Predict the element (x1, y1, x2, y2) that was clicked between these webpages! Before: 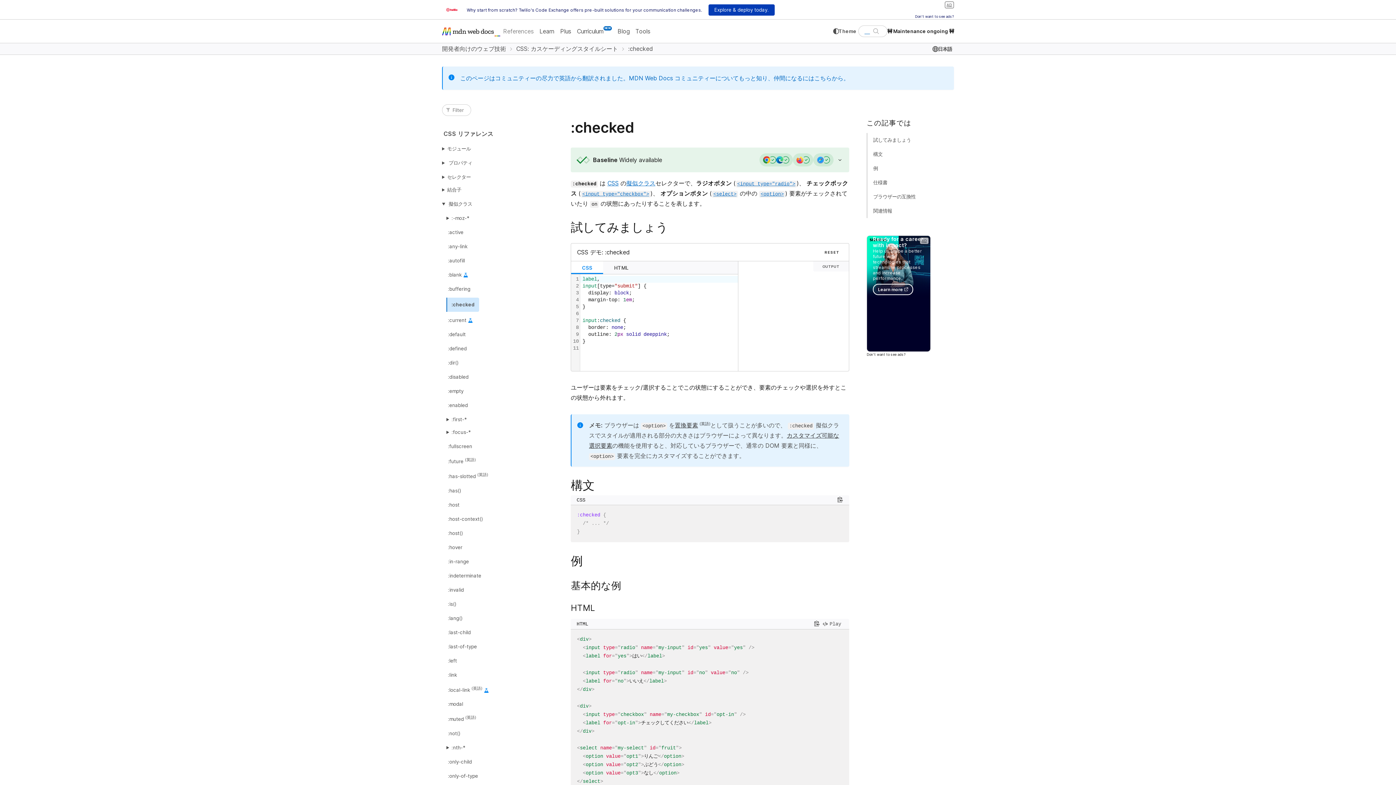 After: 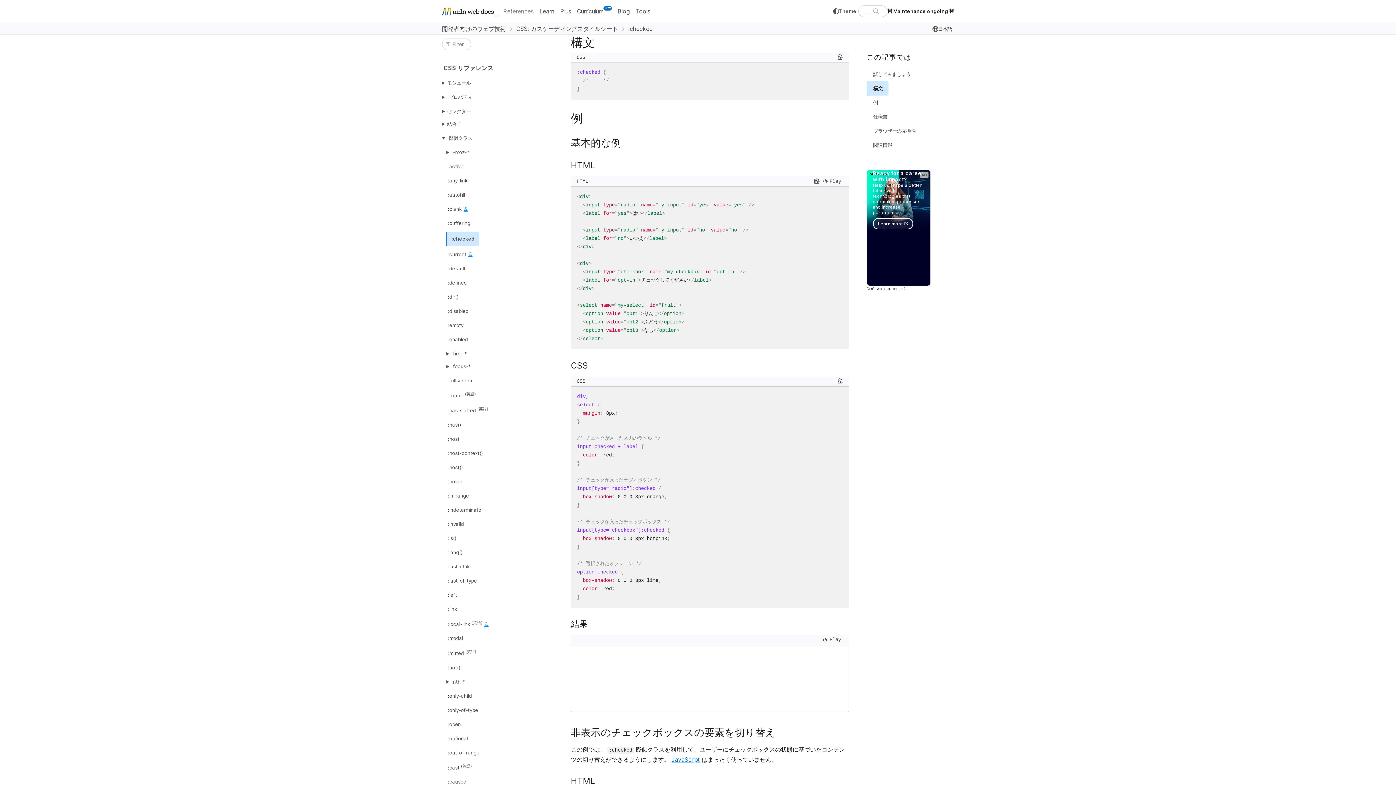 Action: bbox: (866, 147, 888, 161) label: 構文